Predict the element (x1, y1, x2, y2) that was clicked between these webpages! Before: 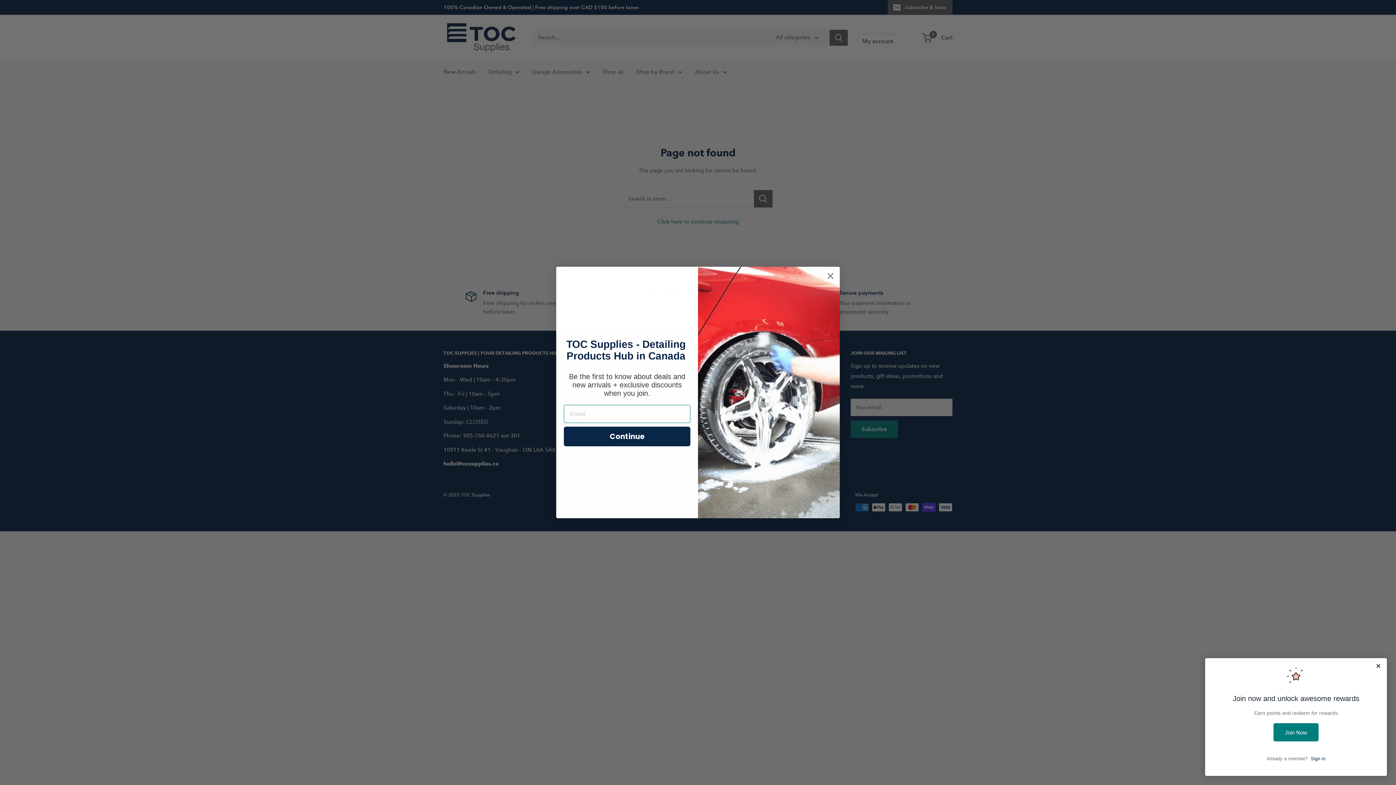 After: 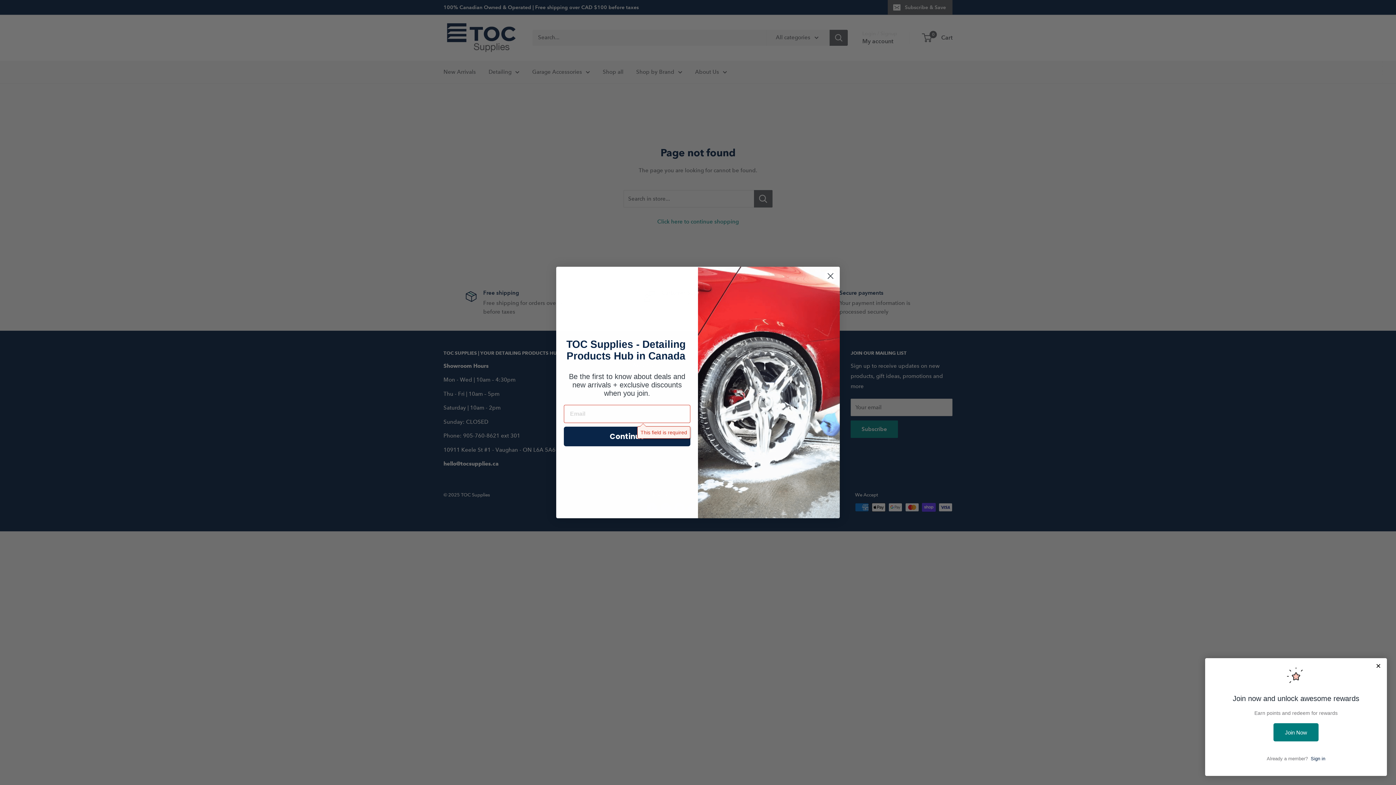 Action: label: Continue bbox: (564, 426, 690, 446)